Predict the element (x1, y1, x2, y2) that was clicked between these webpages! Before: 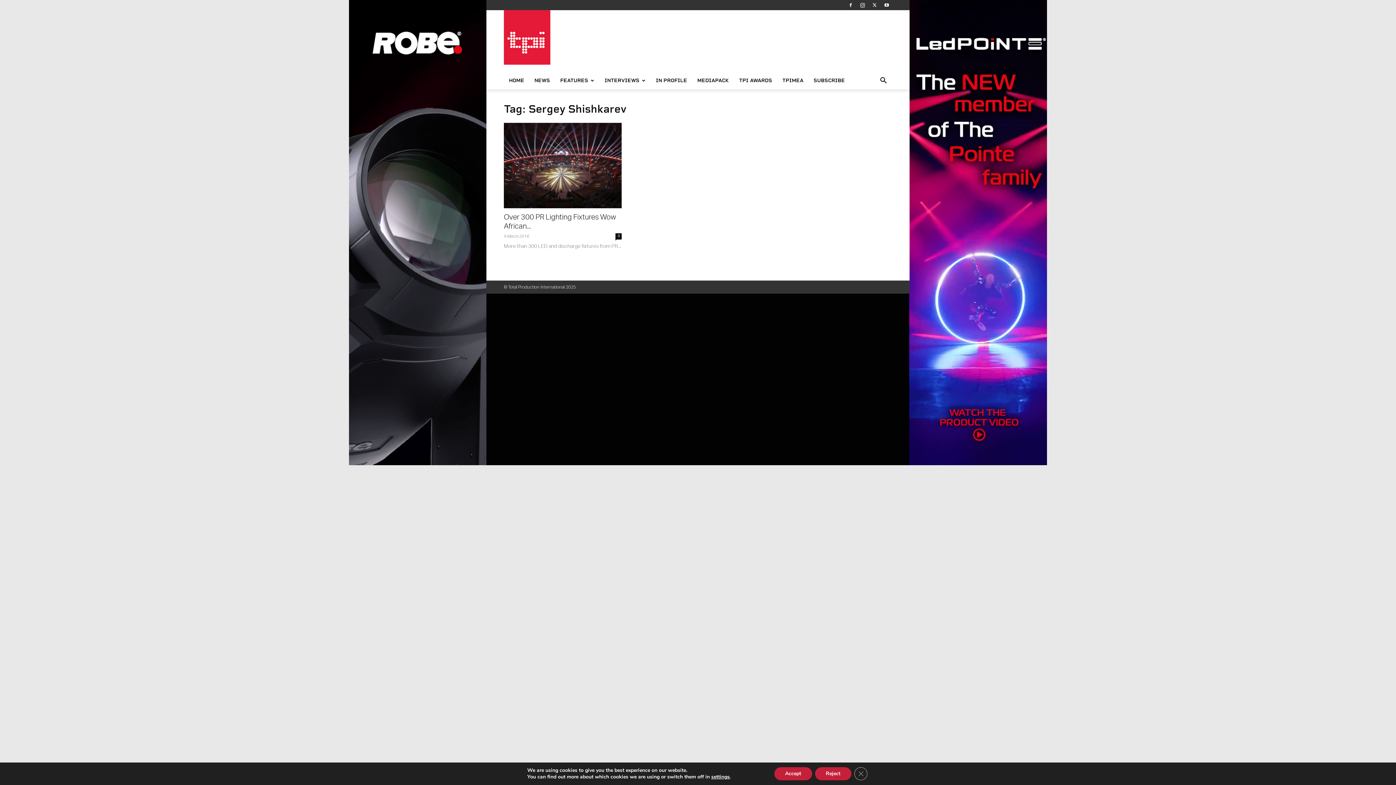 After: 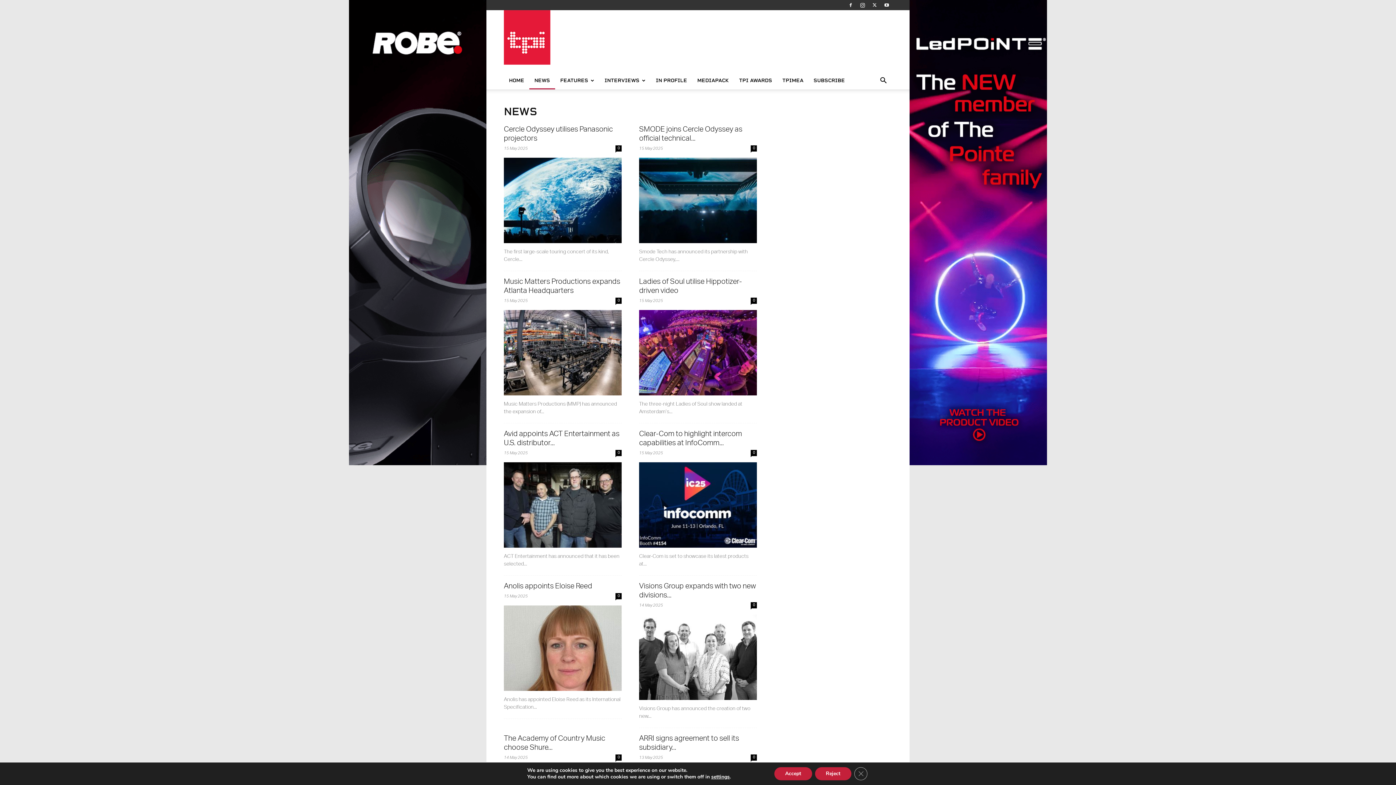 Action: label: NEWS bbox: (529, 72, 555, 89)